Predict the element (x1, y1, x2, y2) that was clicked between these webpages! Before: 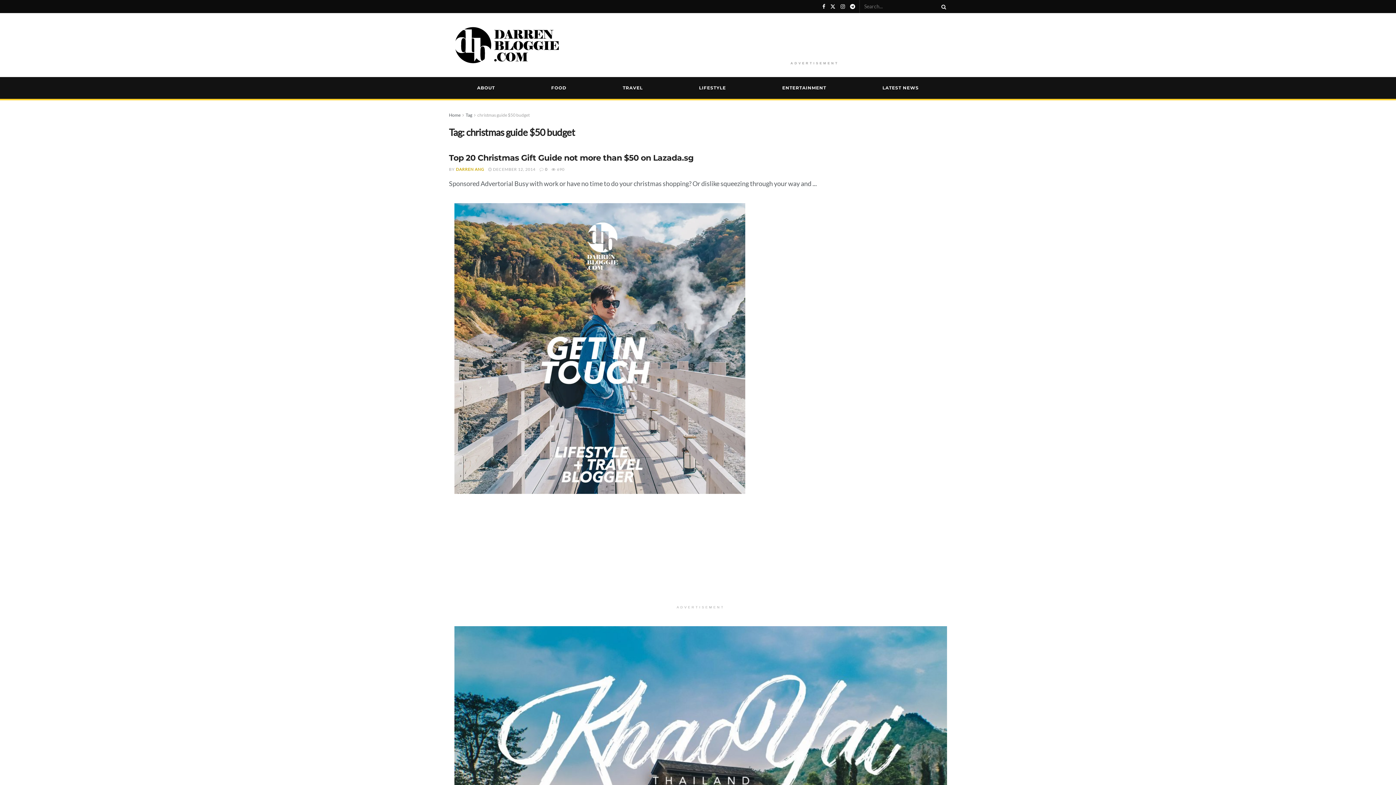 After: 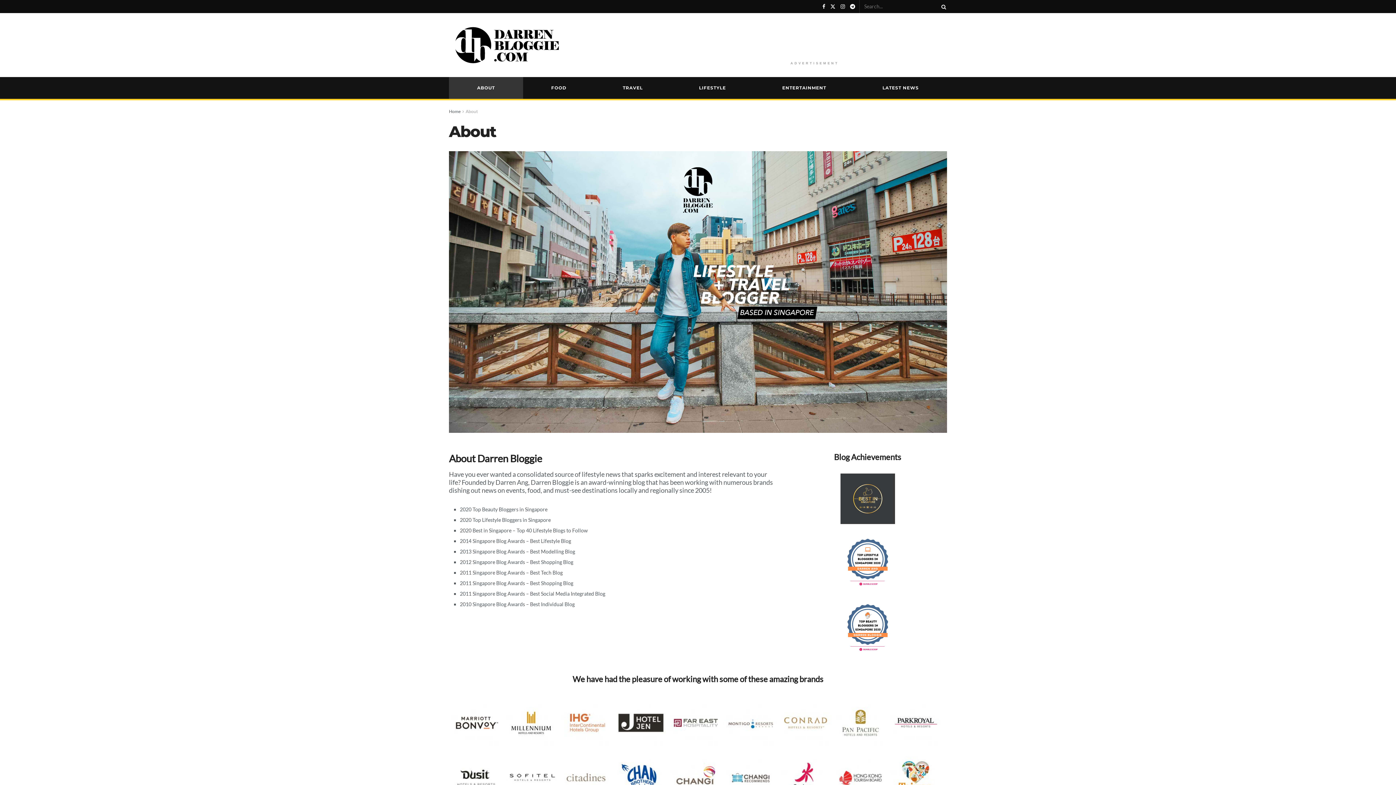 Action: label: ABOUT bbox: (449, 77, 523, 98)